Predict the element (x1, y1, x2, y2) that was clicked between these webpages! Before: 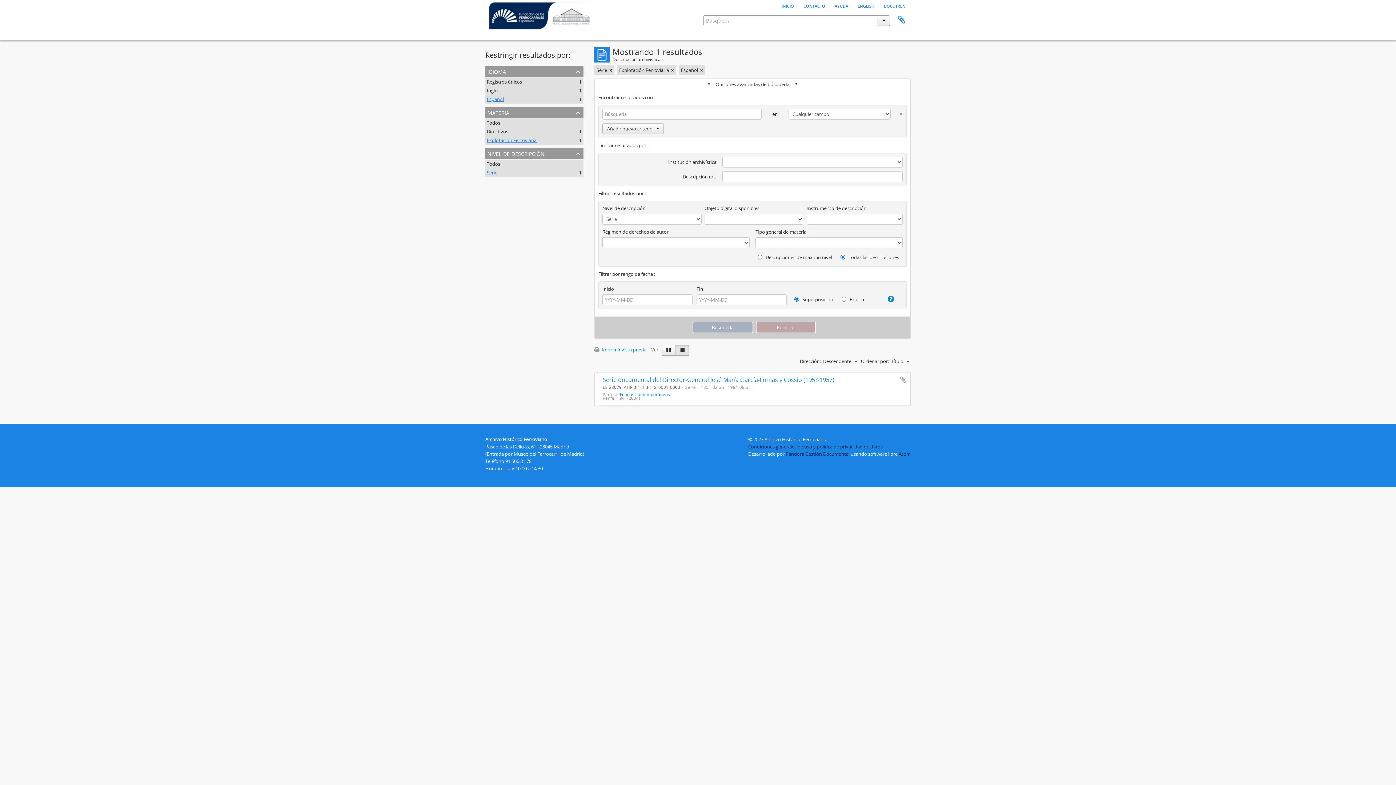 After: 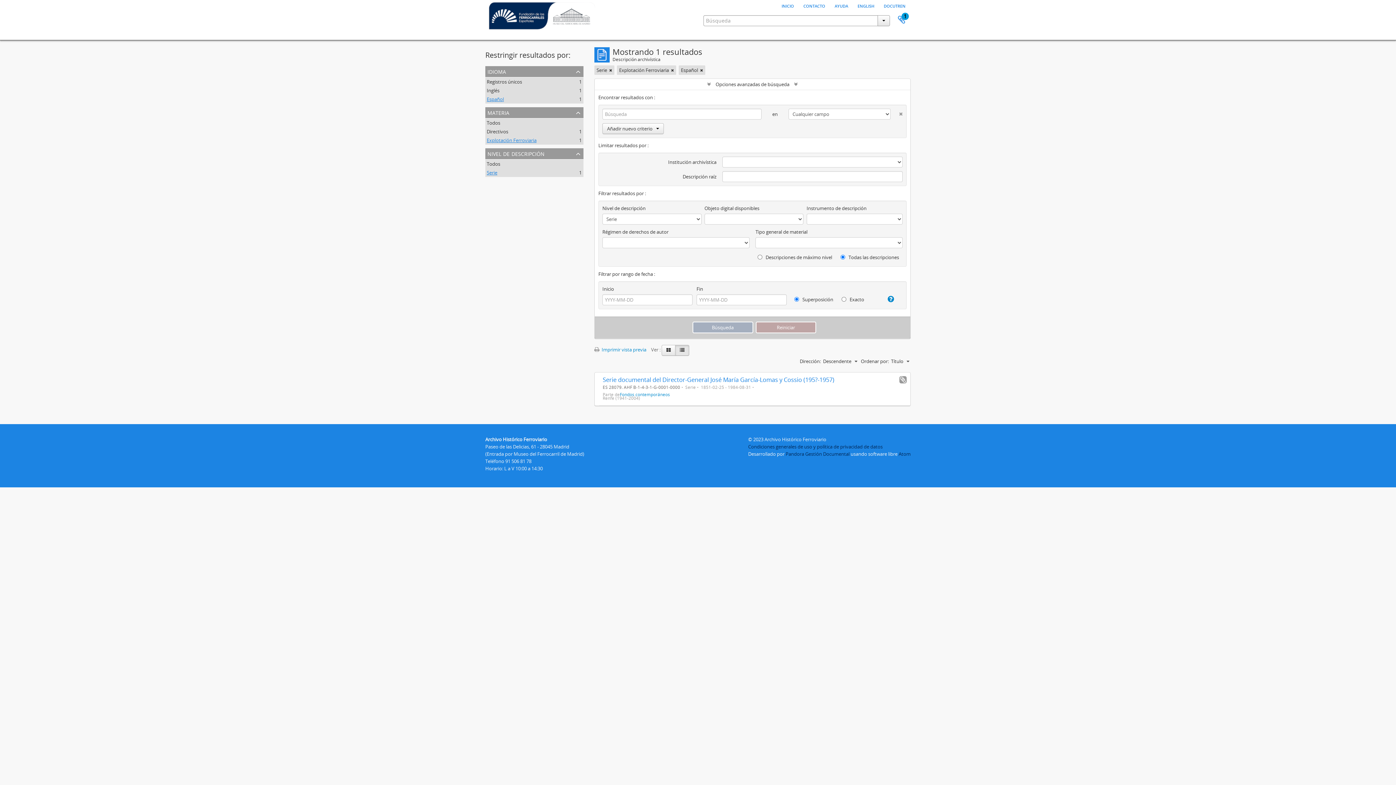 Action: label: Añadir al portapapeles bbox: (899, 376, 906, 383)